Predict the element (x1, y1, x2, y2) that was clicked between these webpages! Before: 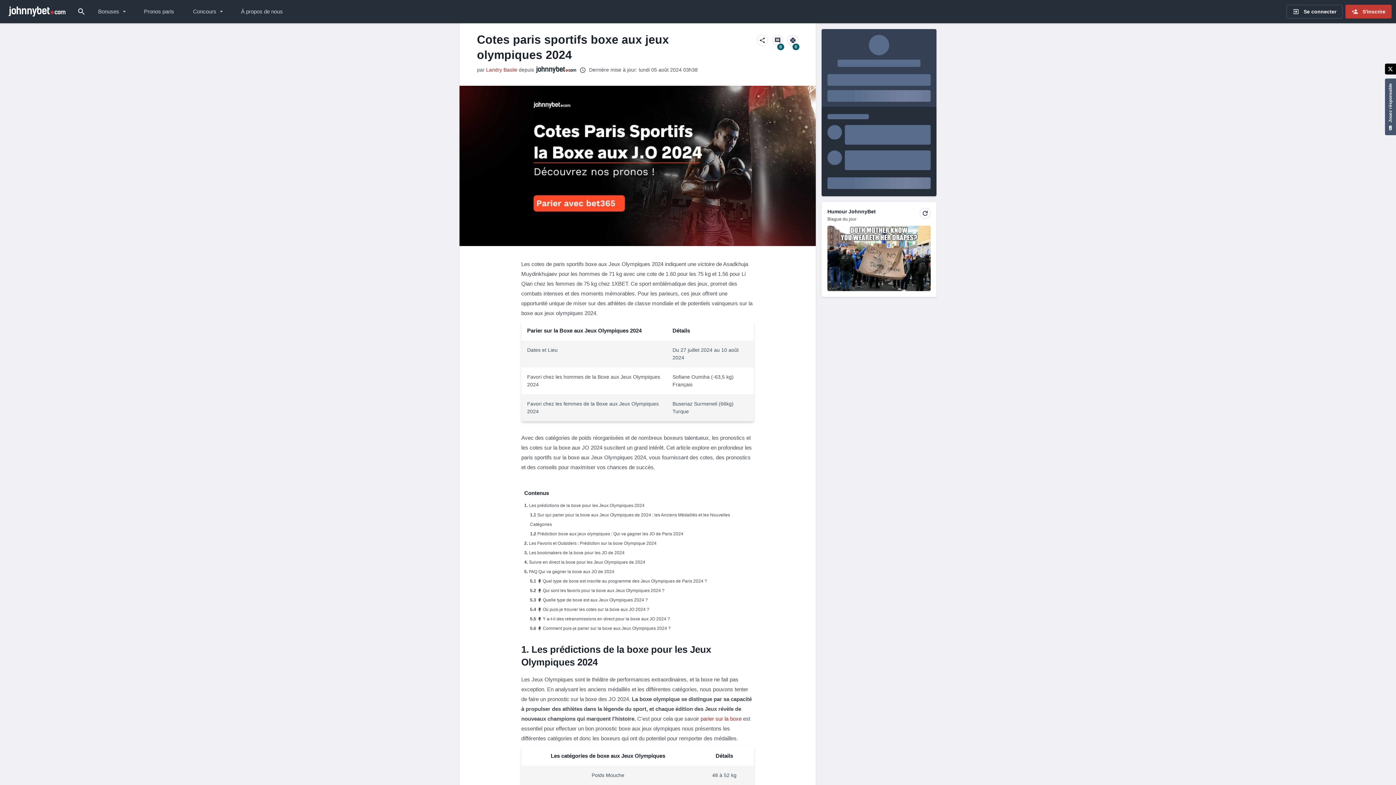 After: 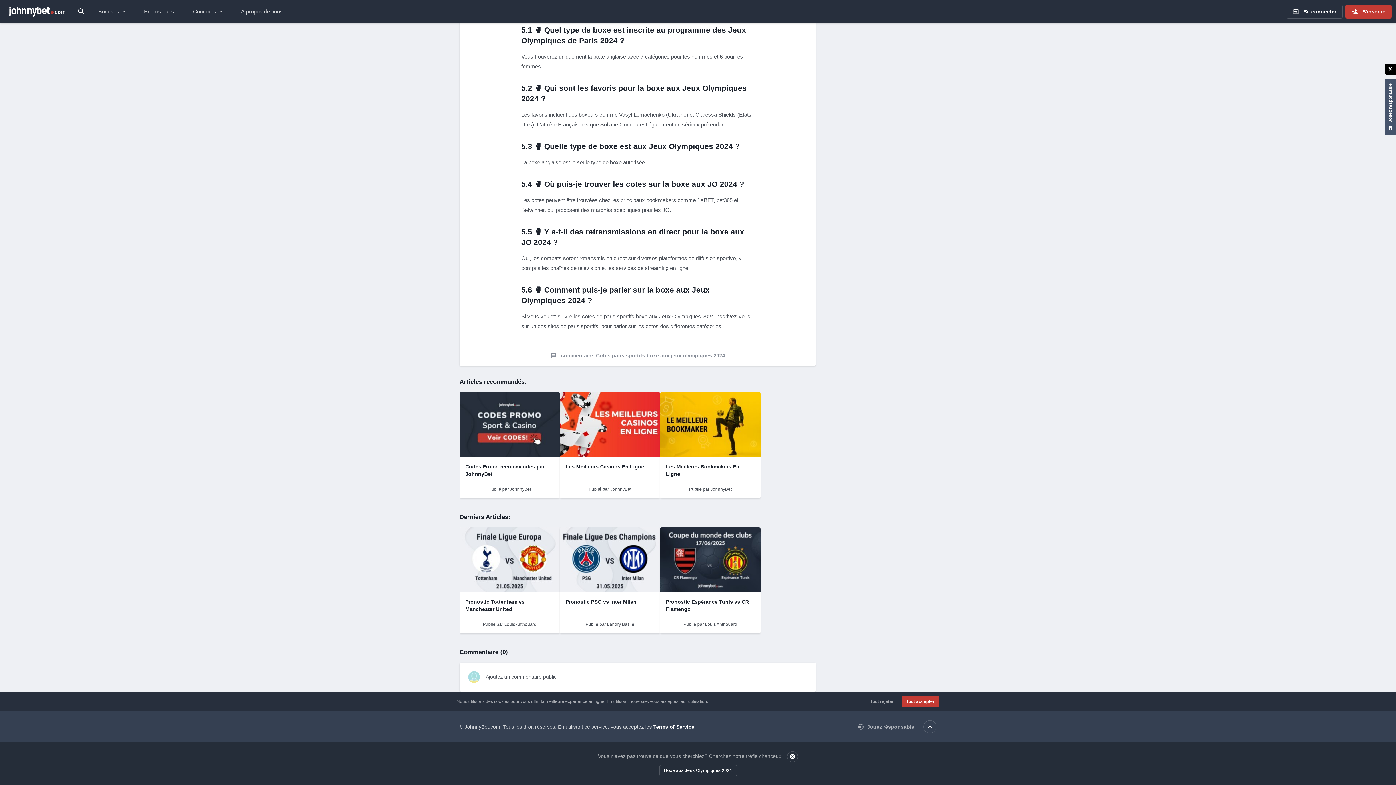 Action: label: 🥊 Y a-t-il des retransmissions en direct pour la boxe aux JO 2024 ? bbox: (537, 616, 670, 621)